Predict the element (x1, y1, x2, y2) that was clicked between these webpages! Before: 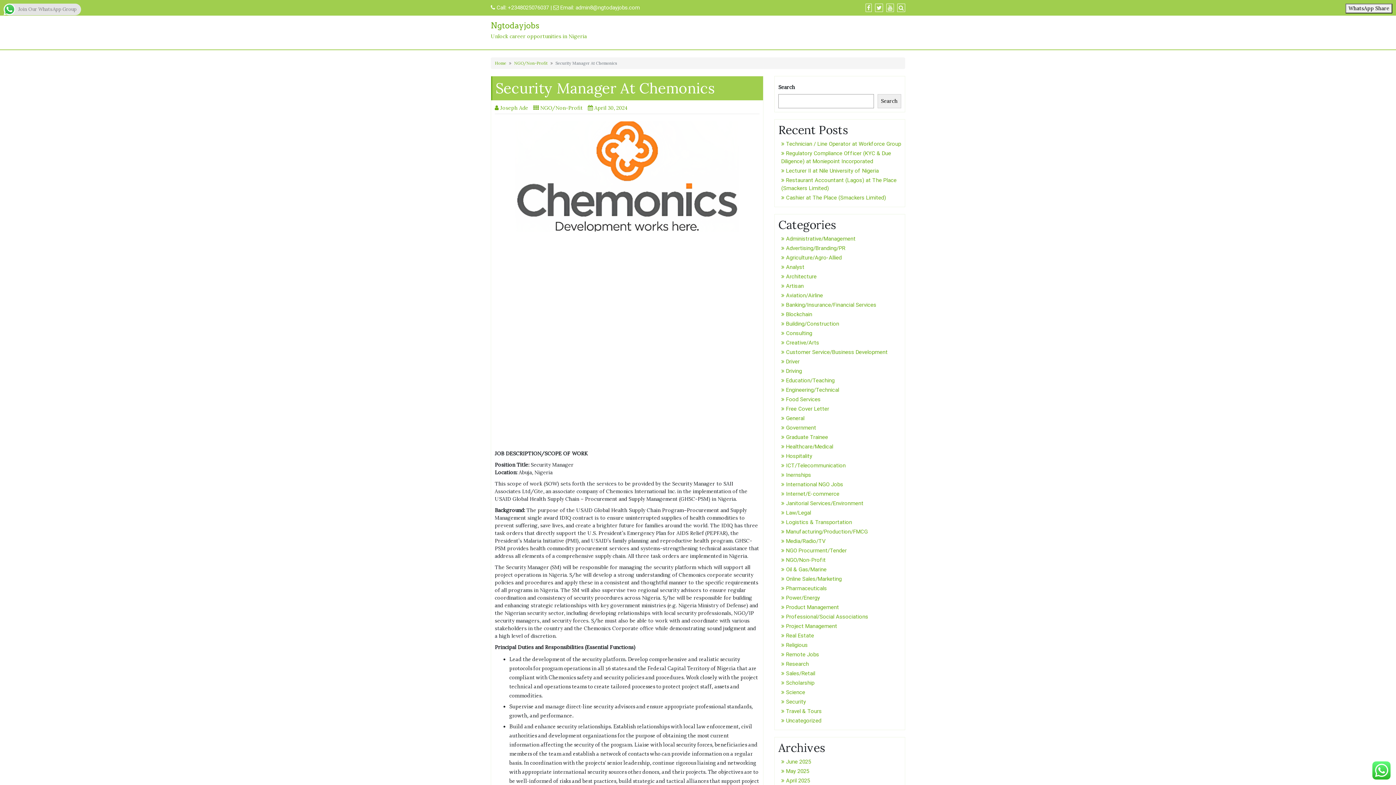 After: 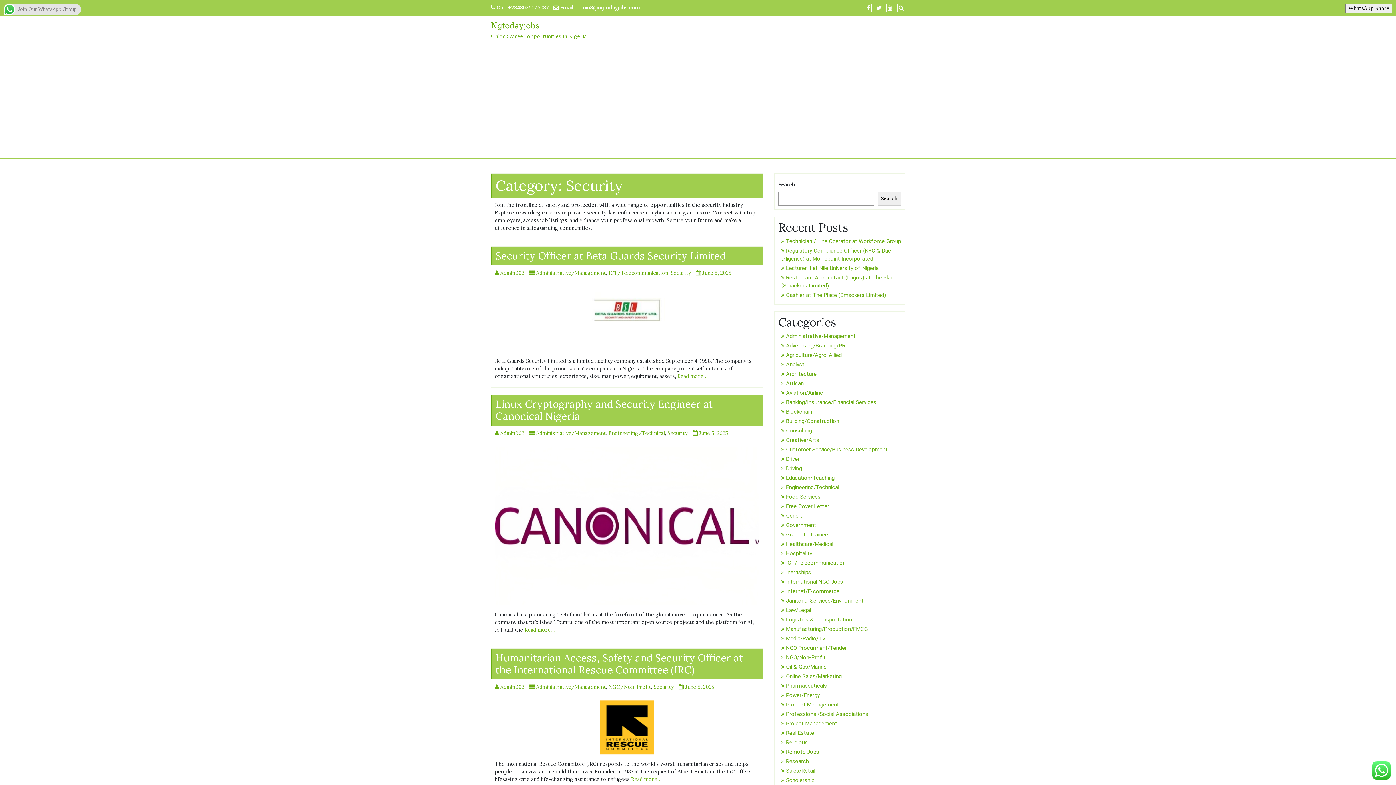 Action: label: Security bbox: (781, 698, 806, 705)